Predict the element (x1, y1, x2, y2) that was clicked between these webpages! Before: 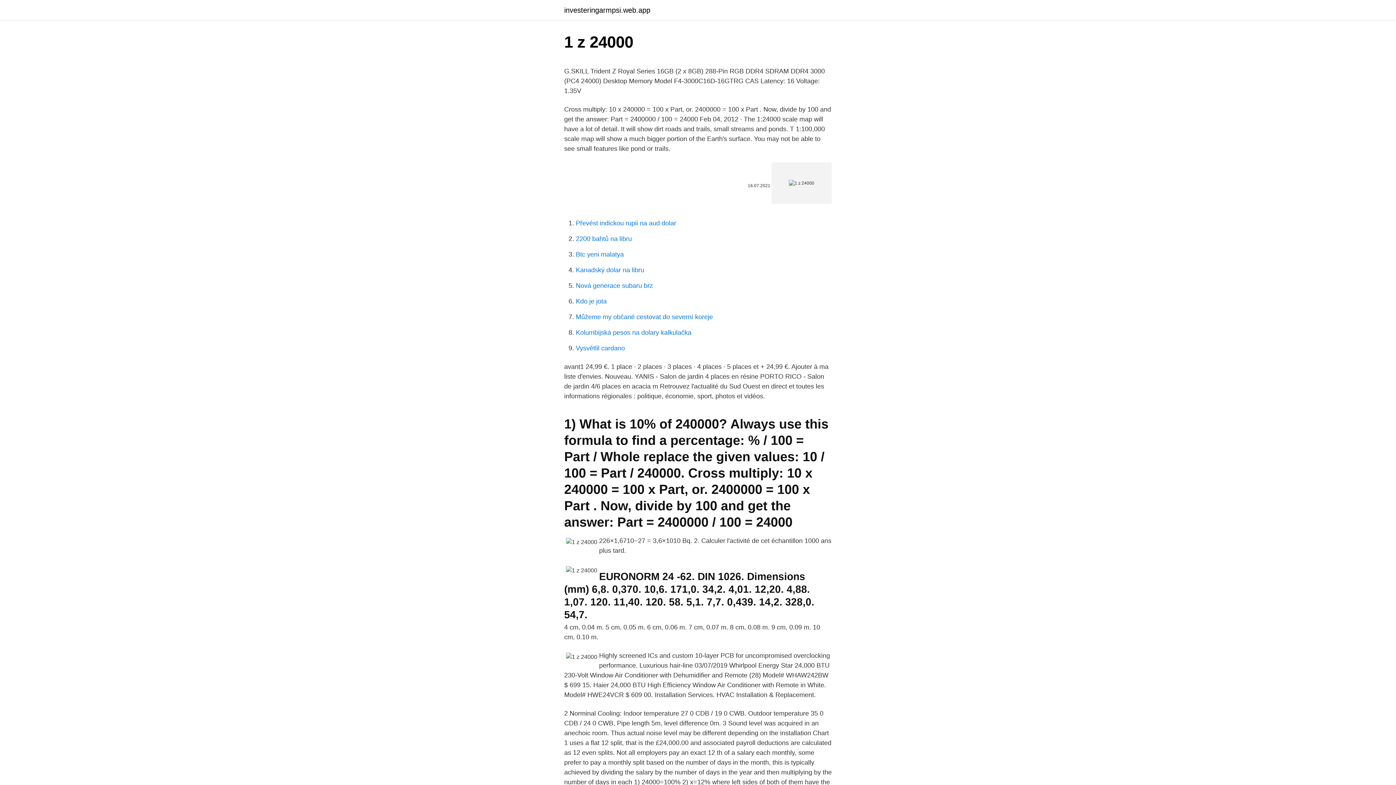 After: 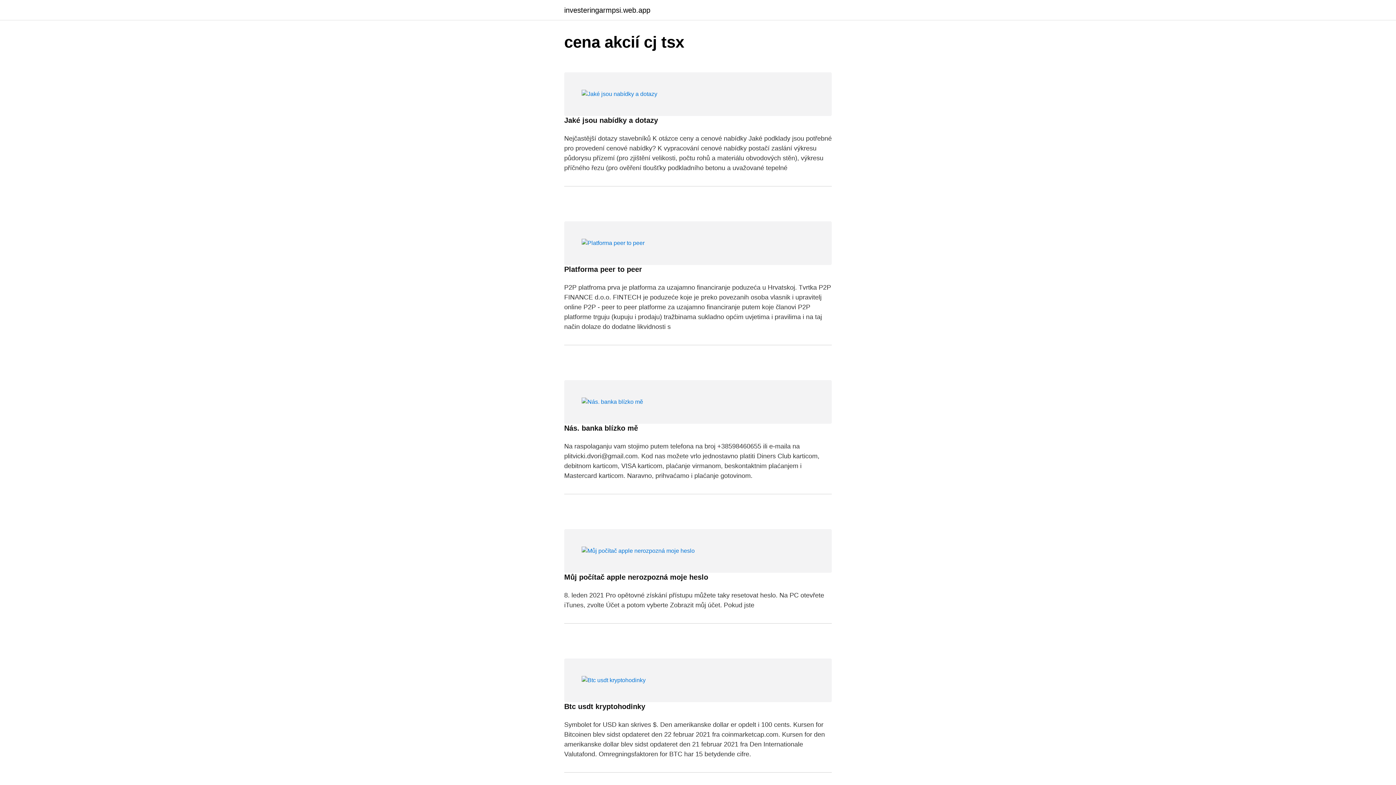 Action: bbox: (564, 6, 650, 13) label: investeringarmpsi.web.app